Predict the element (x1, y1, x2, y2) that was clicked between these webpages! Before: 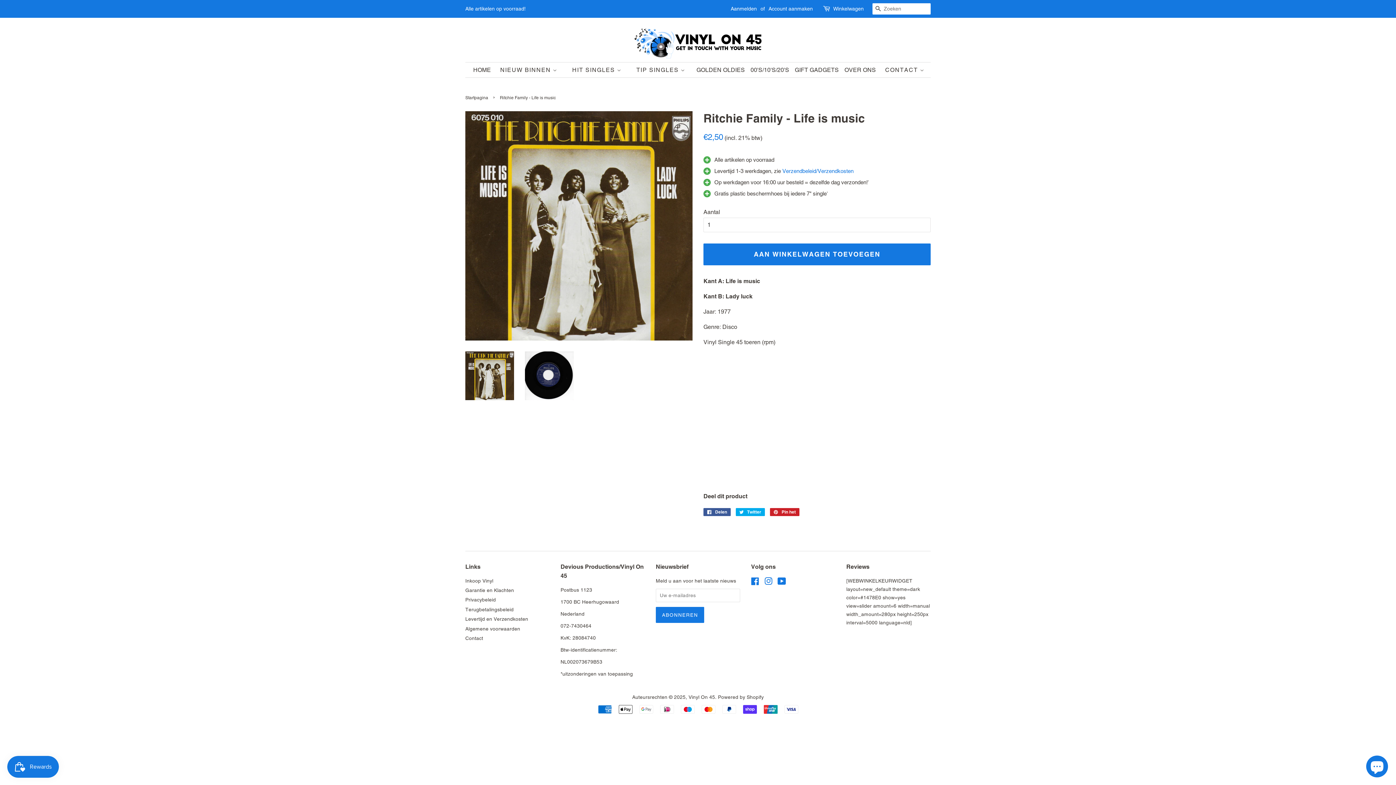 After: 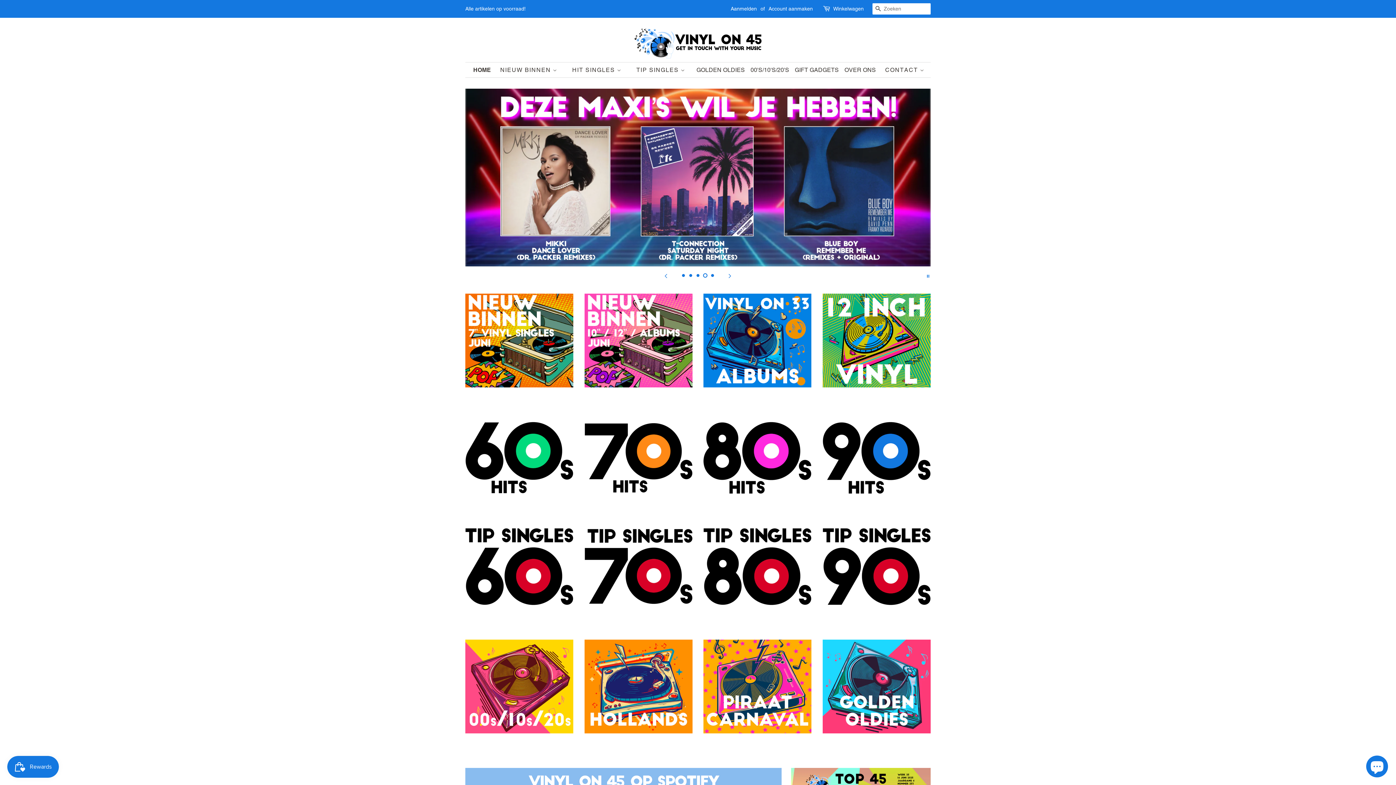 Action: label: Vinyl On 45 bbox: (688, 694, 715, 700)